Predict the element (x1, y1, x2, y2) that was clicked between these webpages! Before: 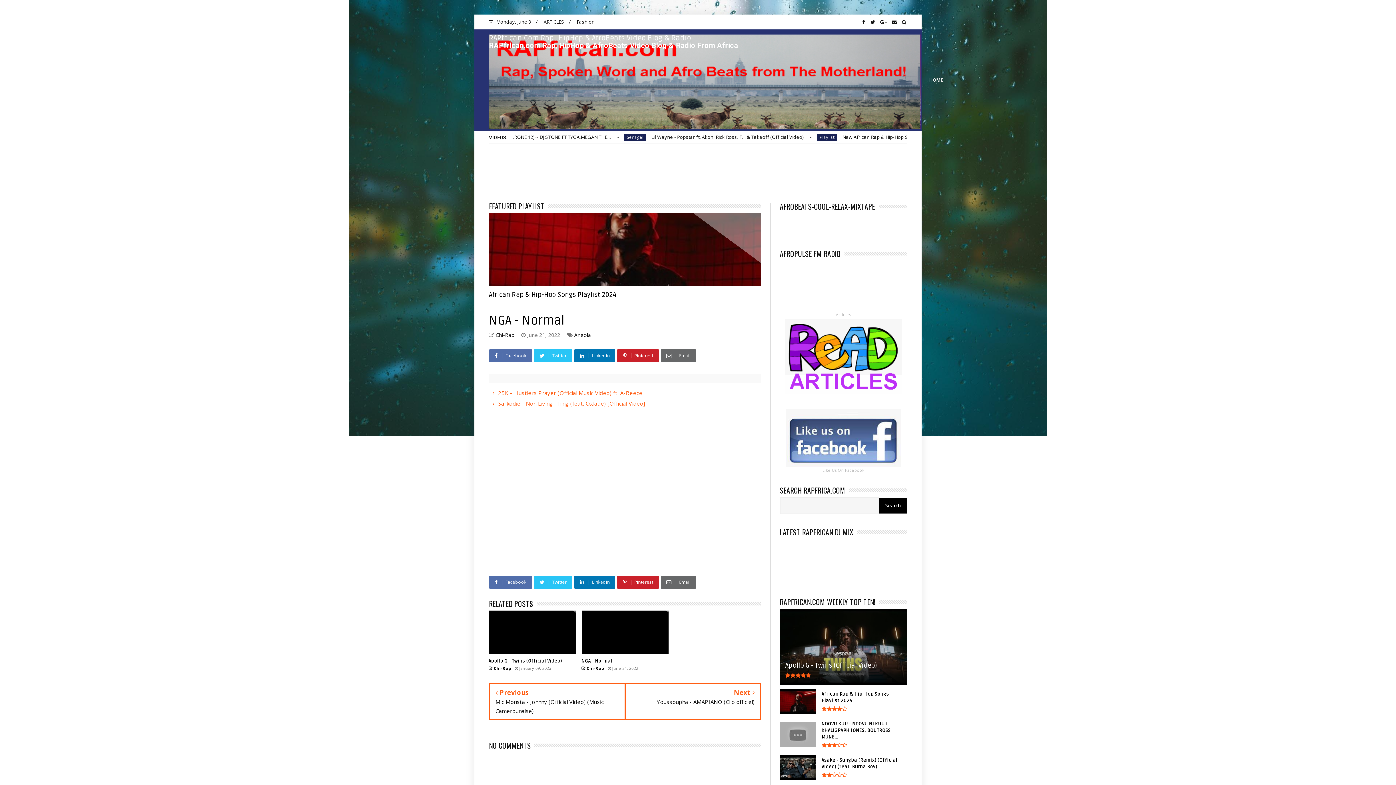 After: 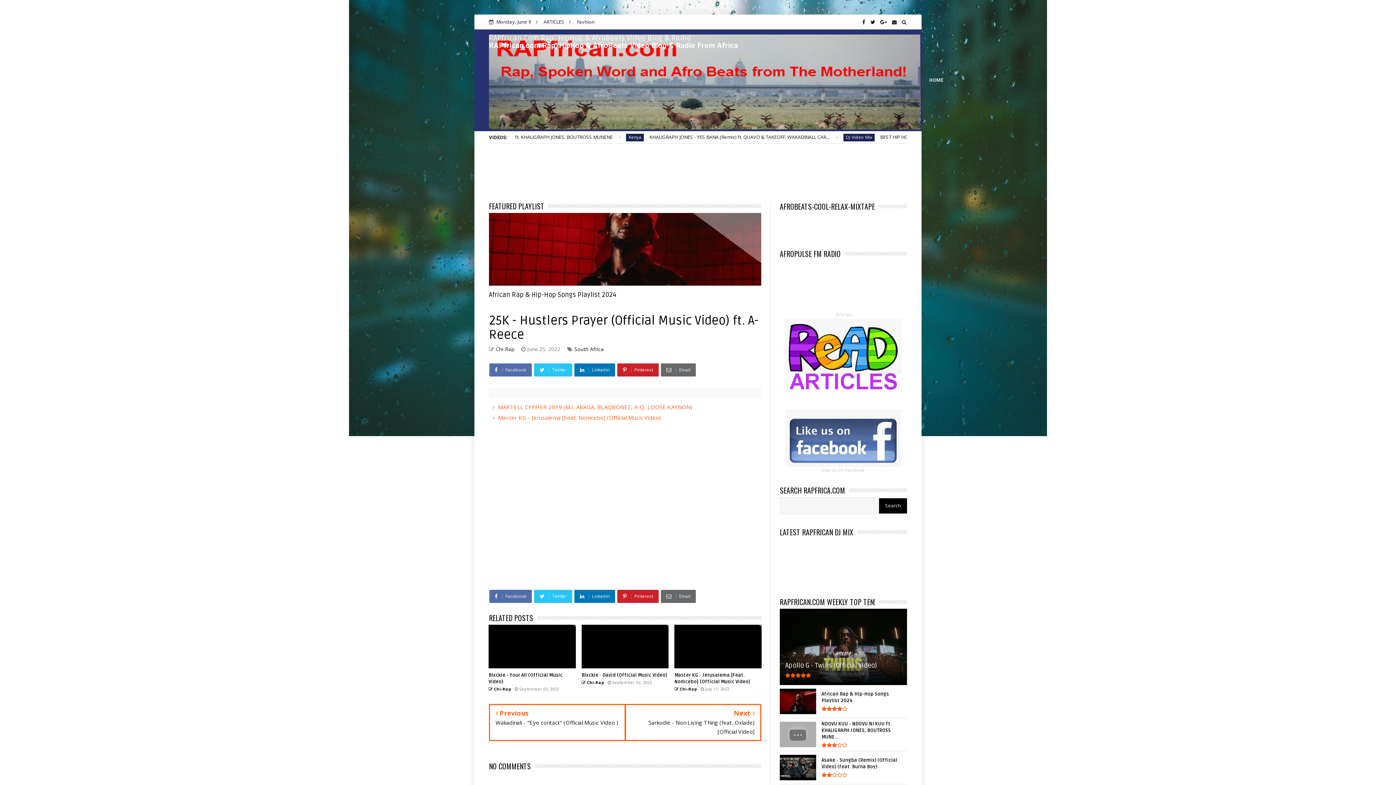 Action: bbox: (498, 389, 642, 396) label: 25K - Hustlers Prayer (Official Music Video) ft. A-Reece